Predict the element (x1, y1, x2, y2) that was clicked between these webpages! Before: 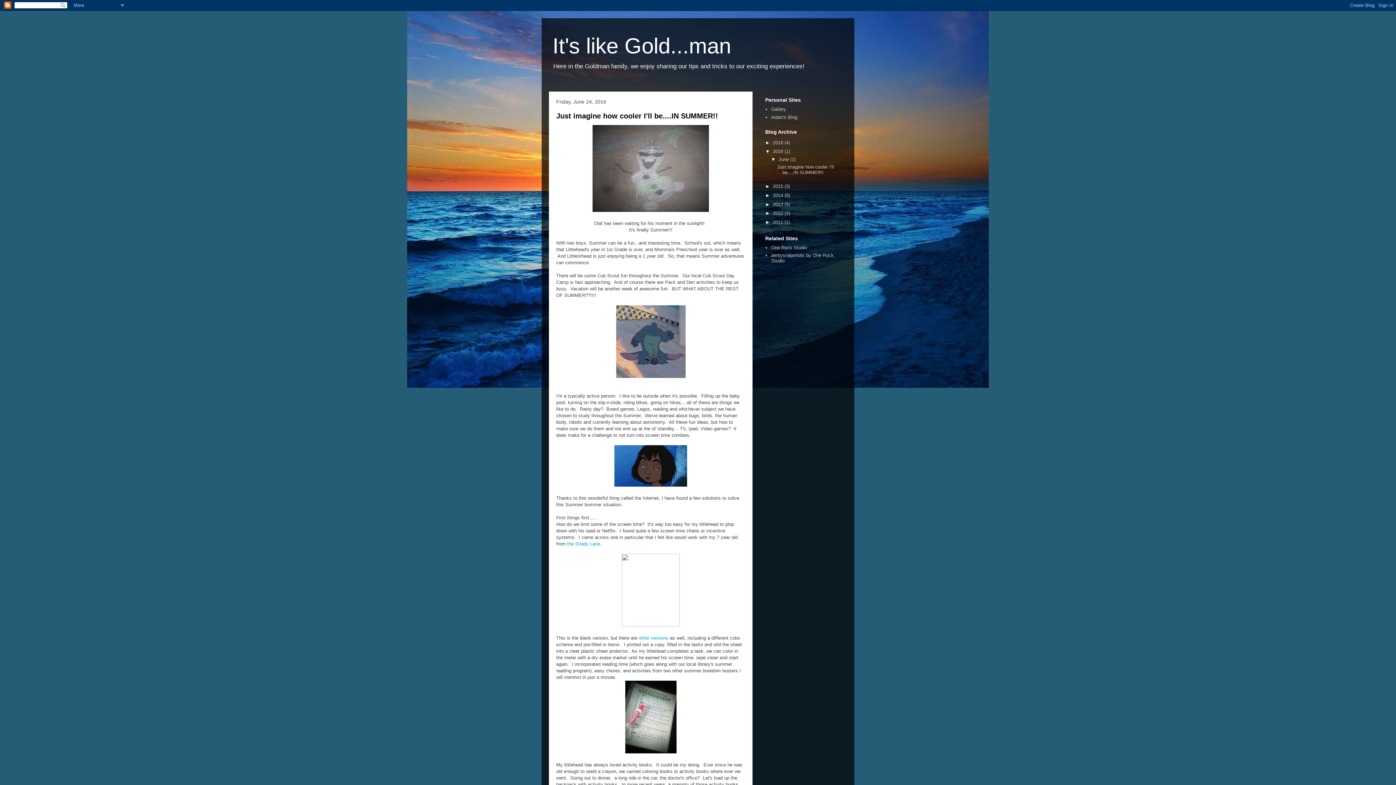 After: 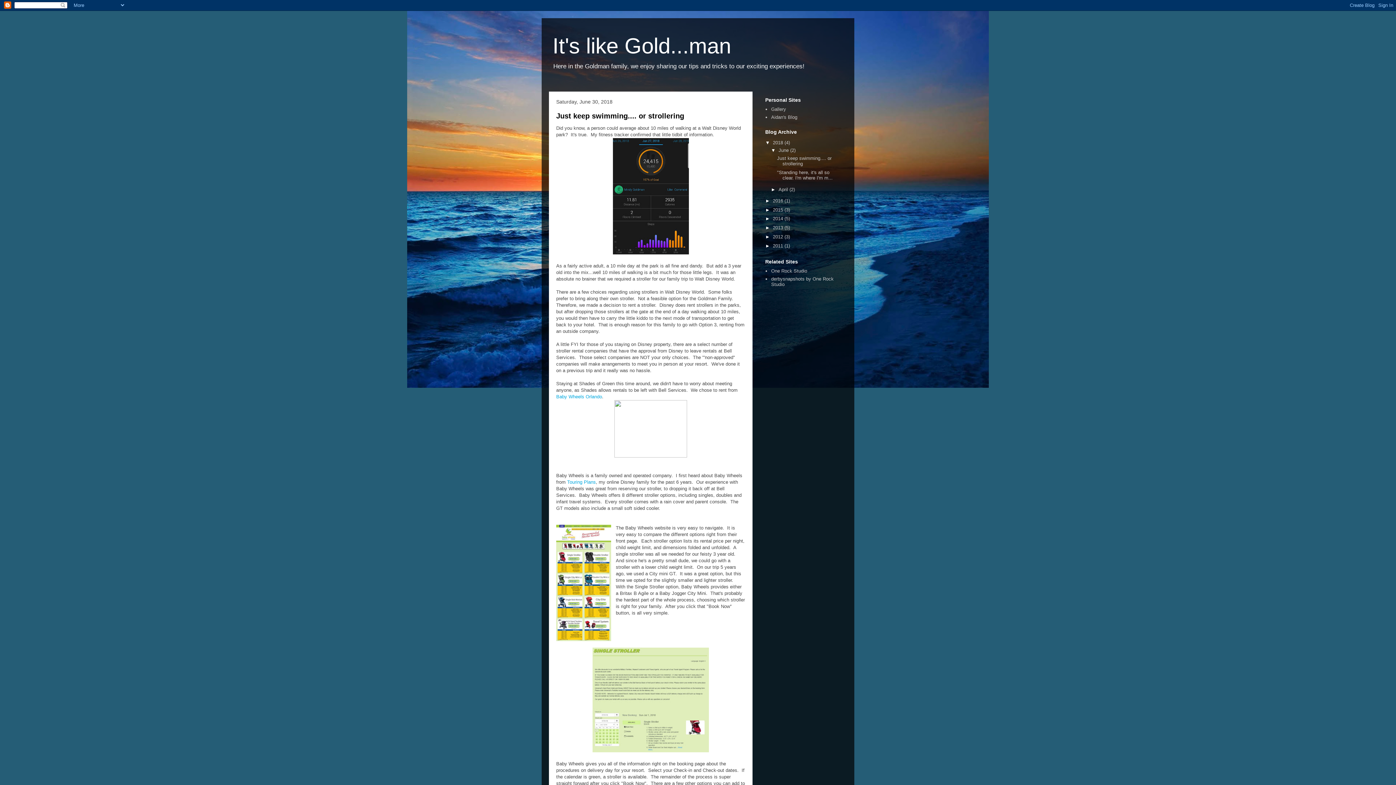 Action: bbox: (773, 139, 784, 145) label: 2018 